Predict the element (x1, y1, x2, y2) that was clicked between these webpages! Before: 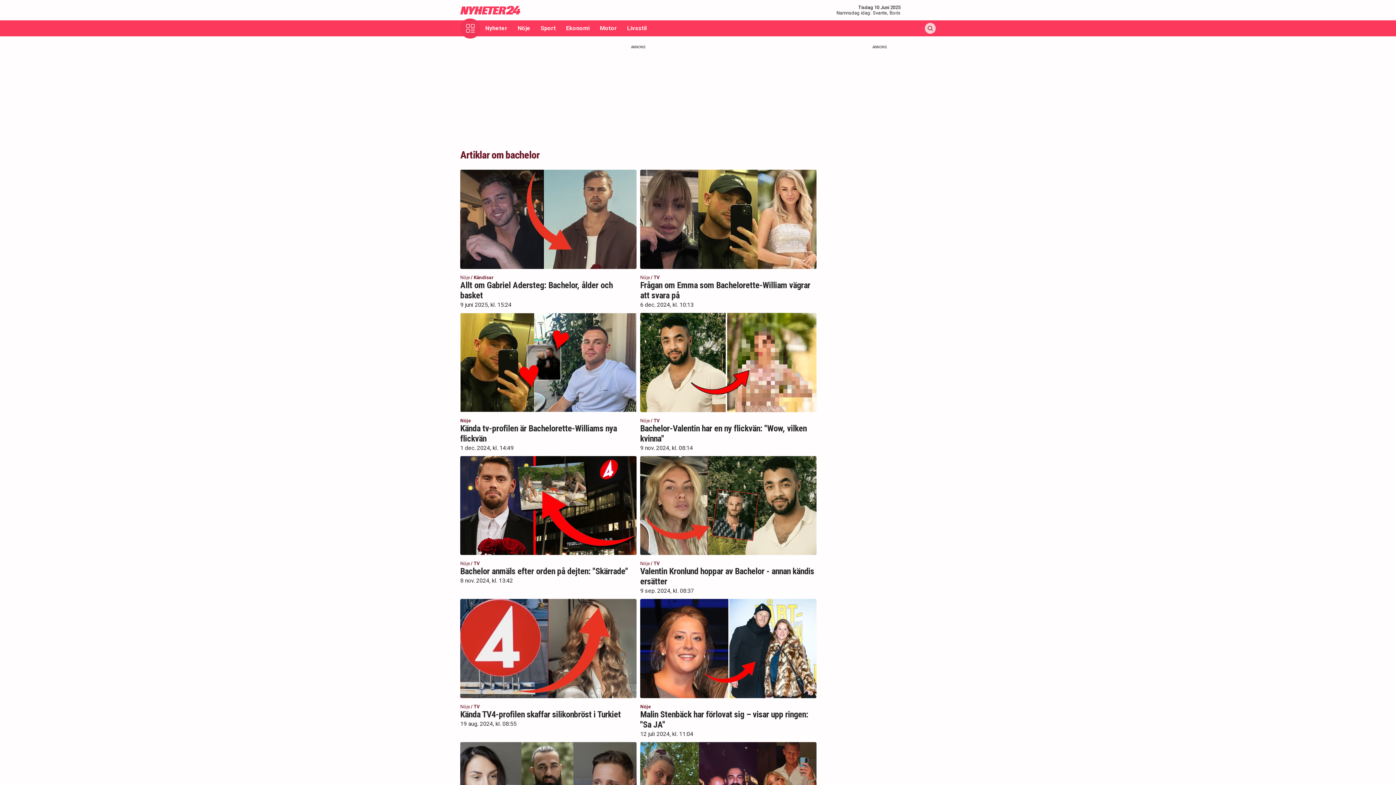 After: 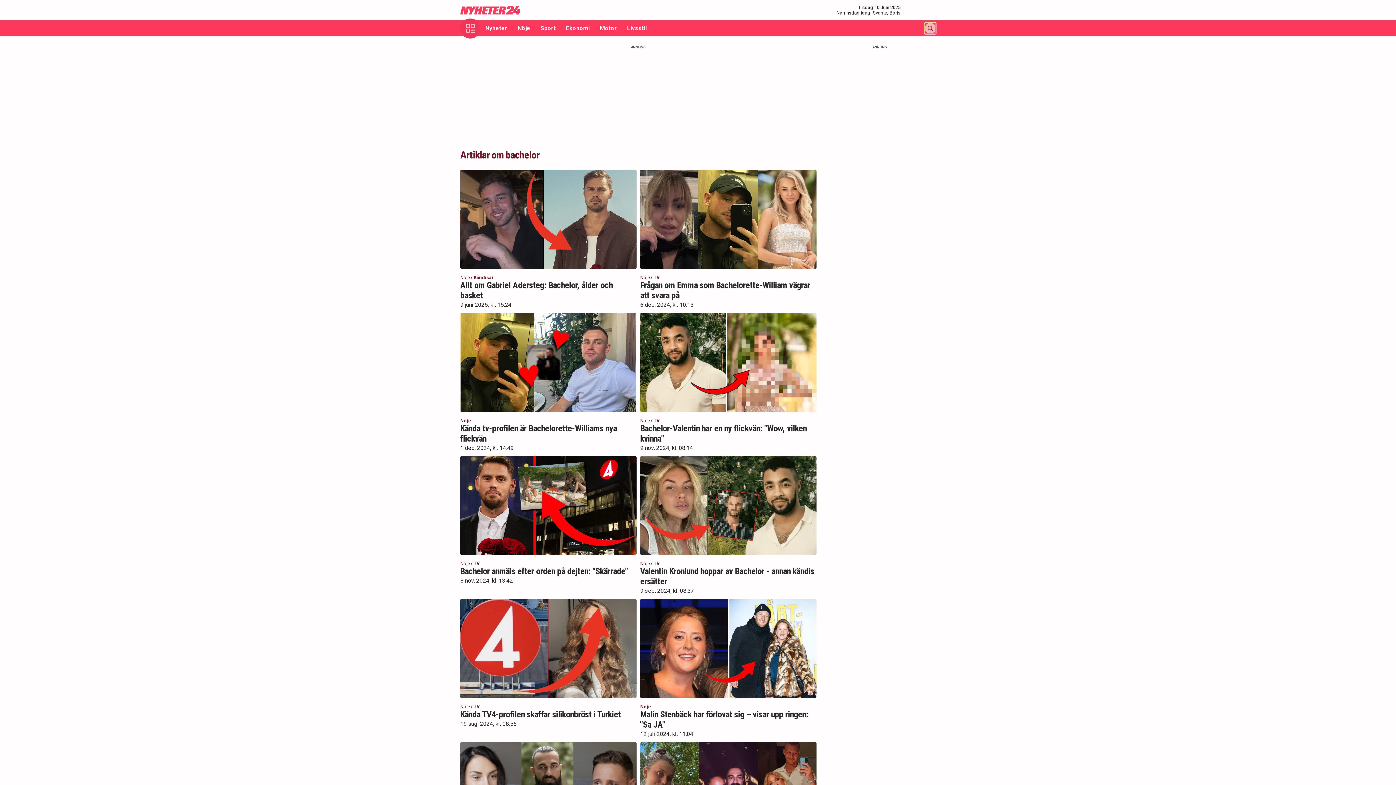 Action: label: Sök bbox: (925, 22, 936, 33)